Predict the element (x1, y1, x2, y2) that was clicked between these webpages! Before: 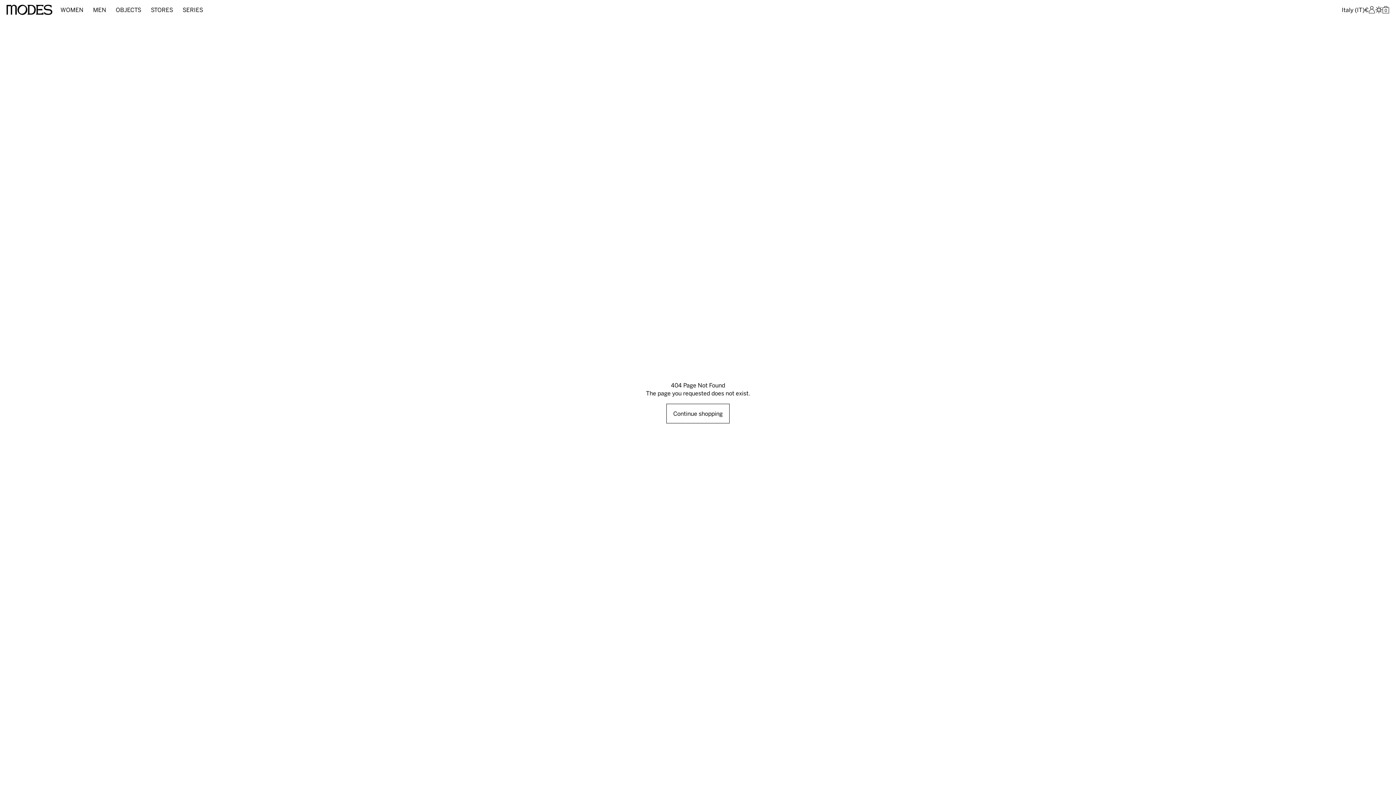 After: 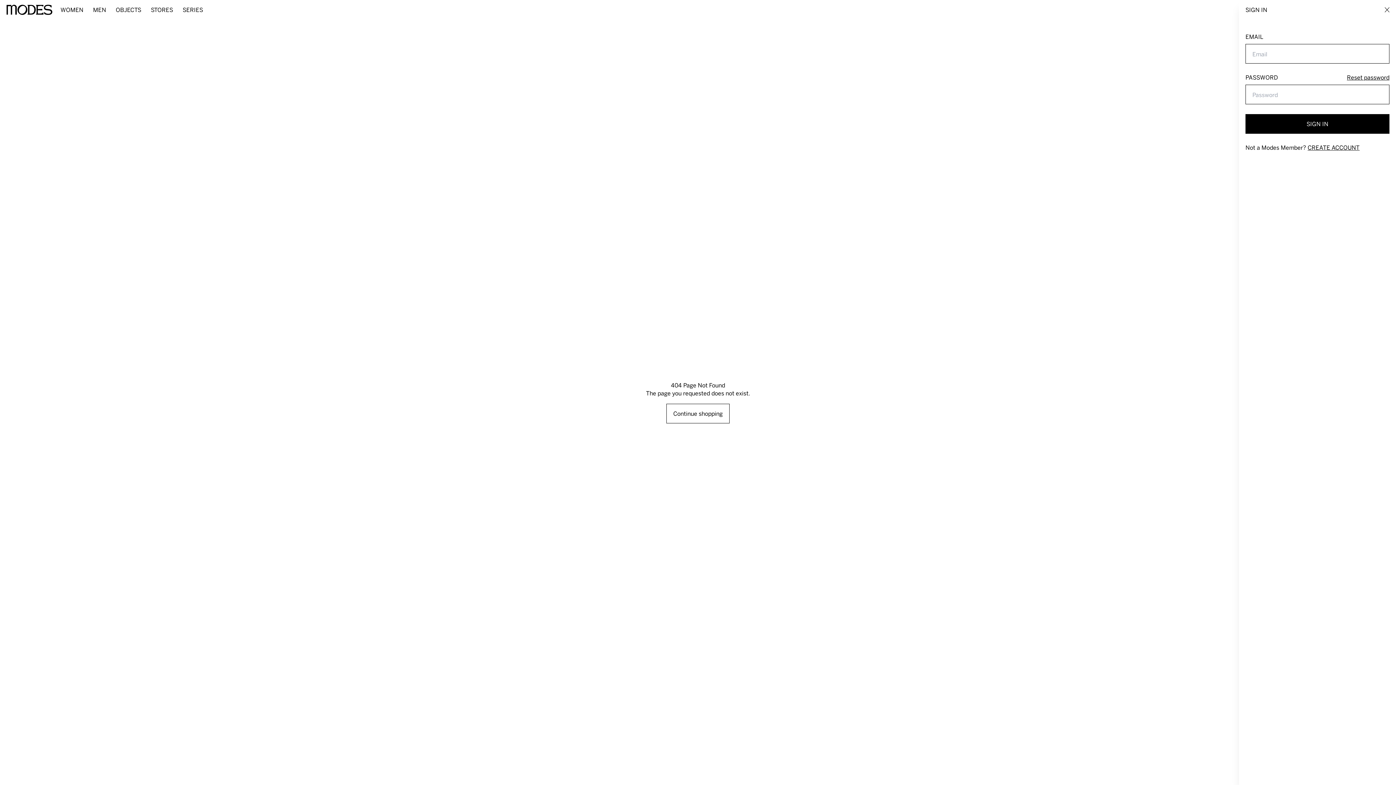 Action: label: account bbox: (1368, 6, 1375, 13)